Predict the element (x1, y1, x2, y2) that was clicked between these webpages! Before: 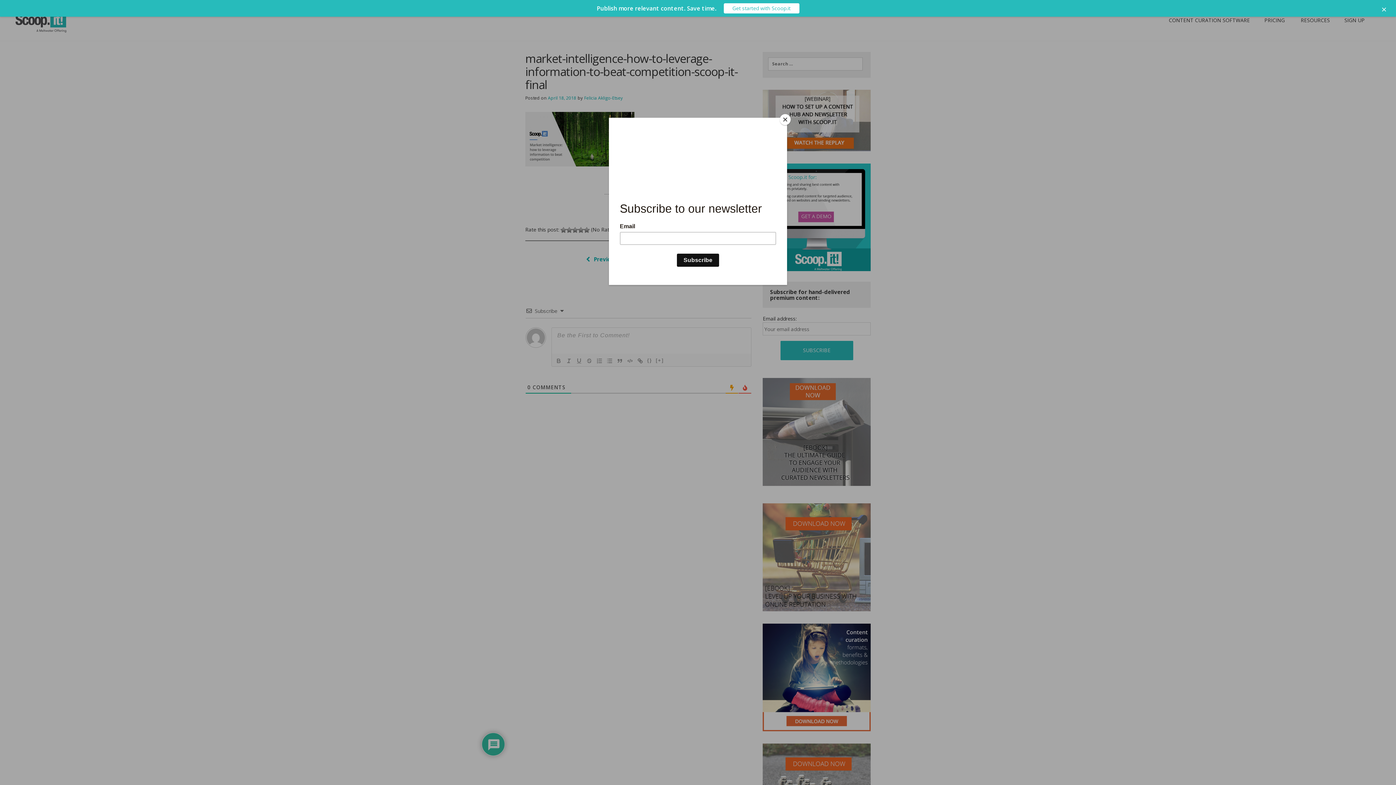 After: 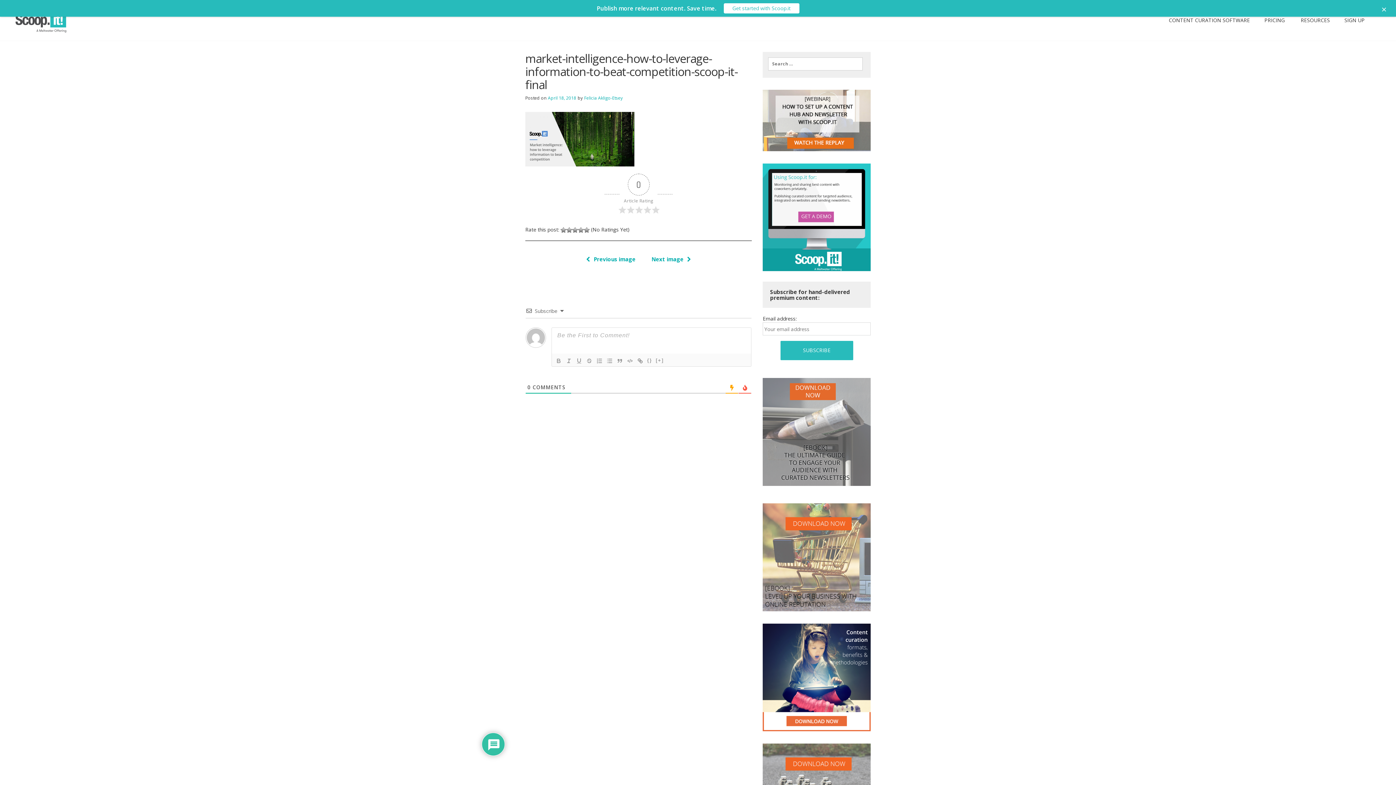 Action: label: Close bbox: (780, 114, 790, 125)